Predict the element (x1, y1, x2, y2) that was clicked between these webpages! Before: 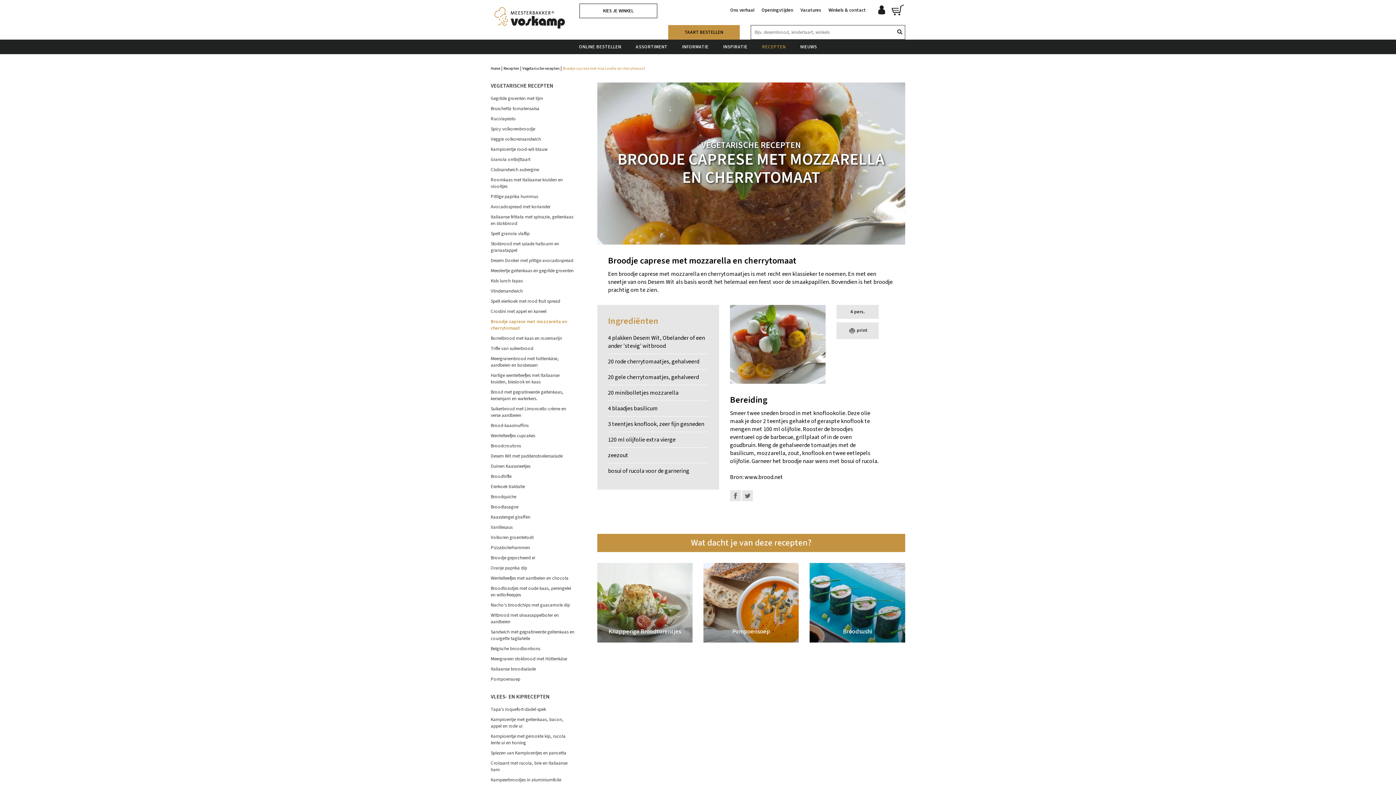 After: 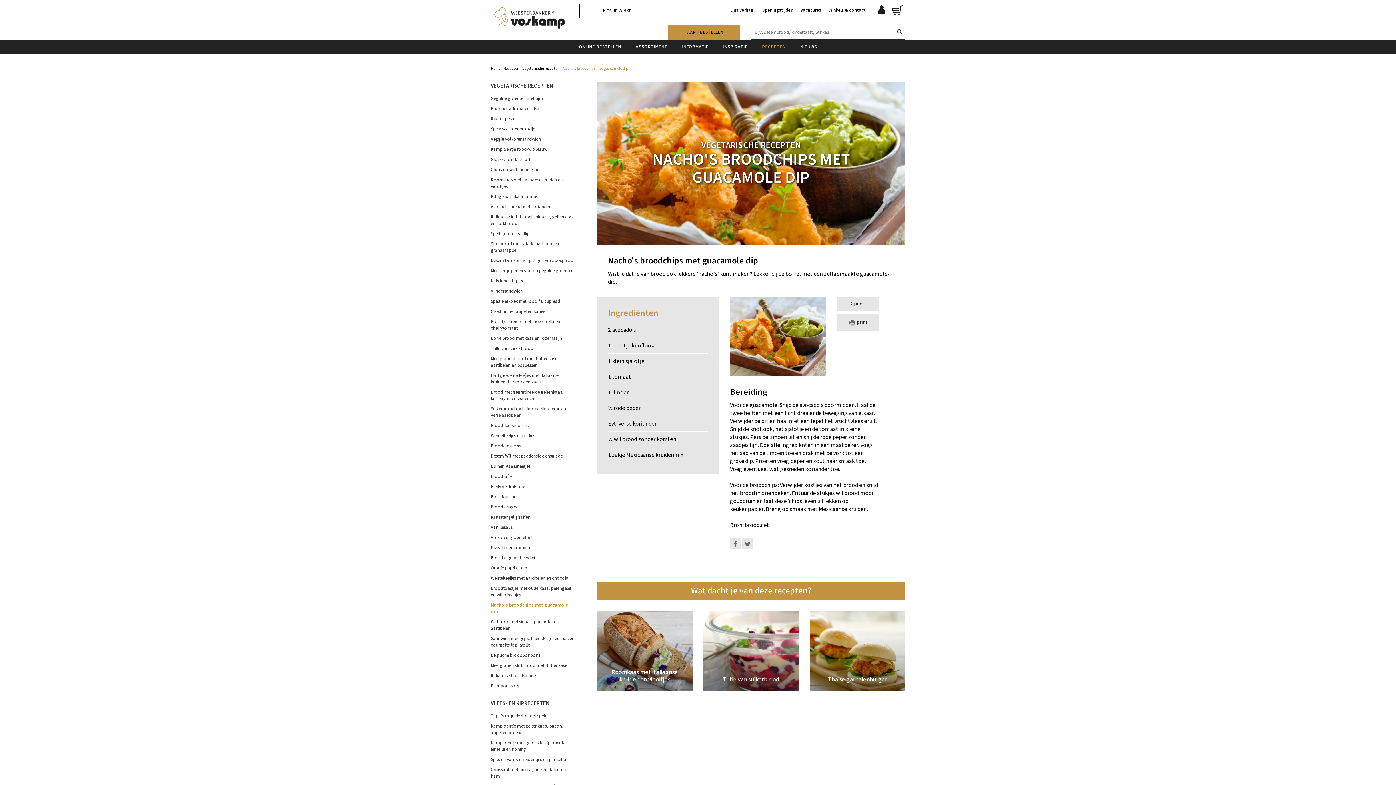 Action: label: Nacho's broodchips met guacamole dip bbox: (490, 602, 575, 608)